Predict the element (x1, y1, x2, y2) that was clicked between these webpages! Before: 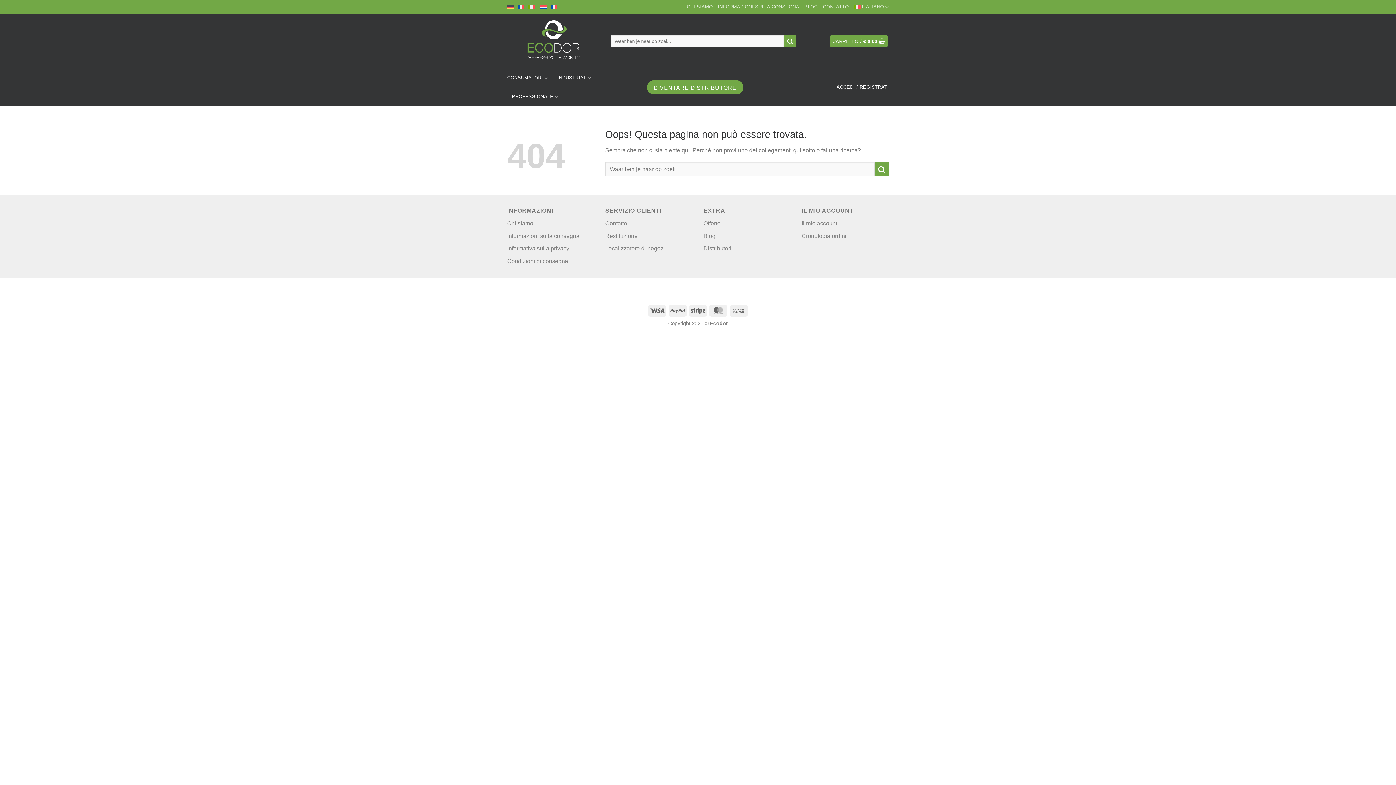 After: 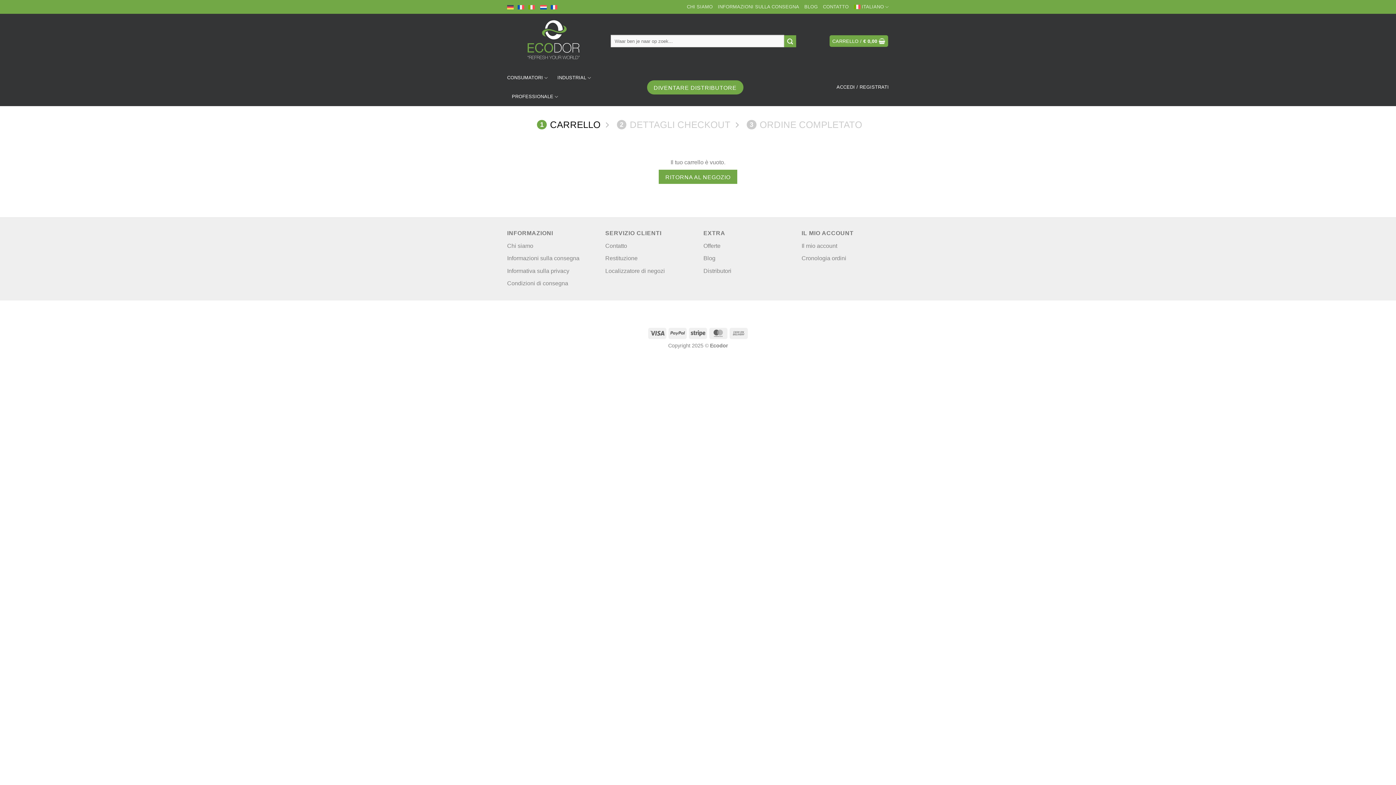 Action: bbox: (829, 35, 888, 46) label: CARRELLO / € 0,00